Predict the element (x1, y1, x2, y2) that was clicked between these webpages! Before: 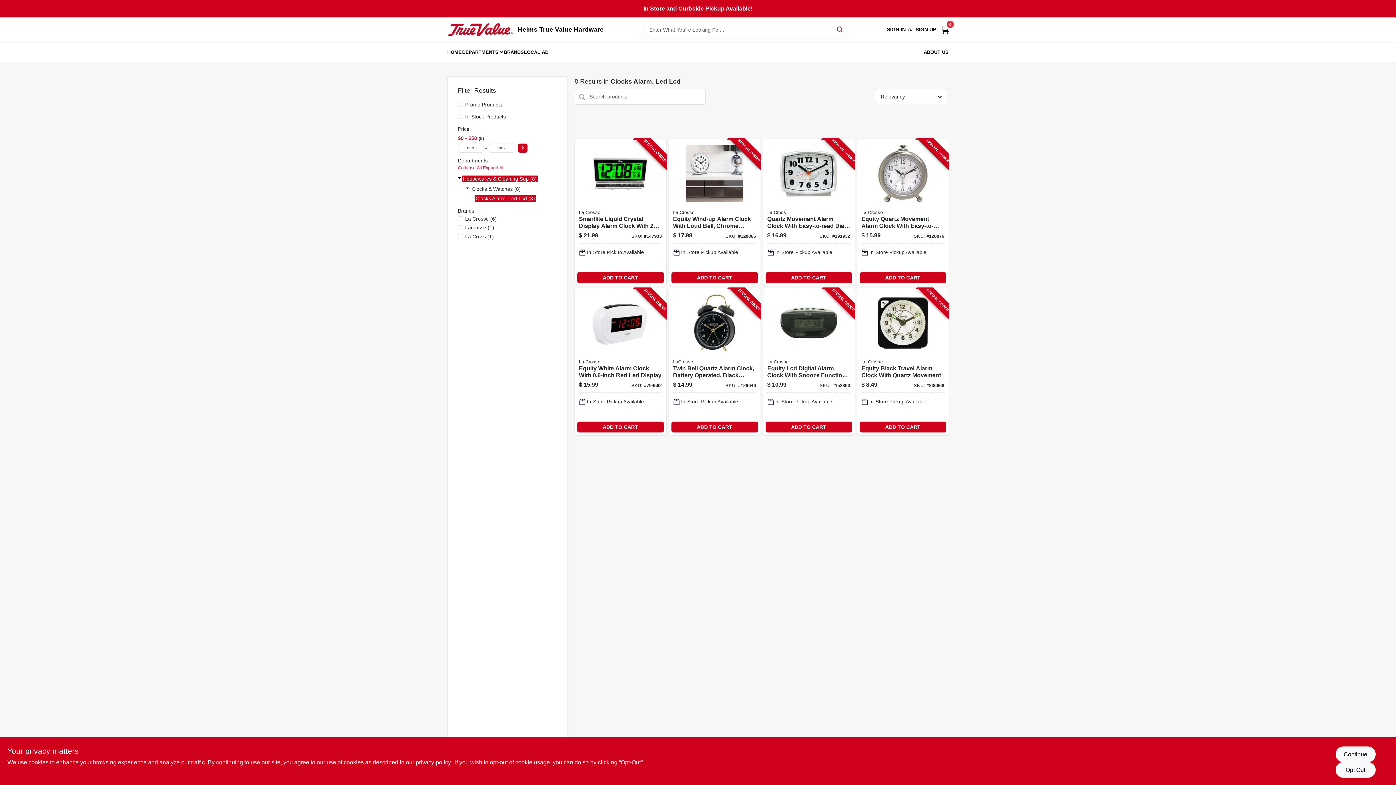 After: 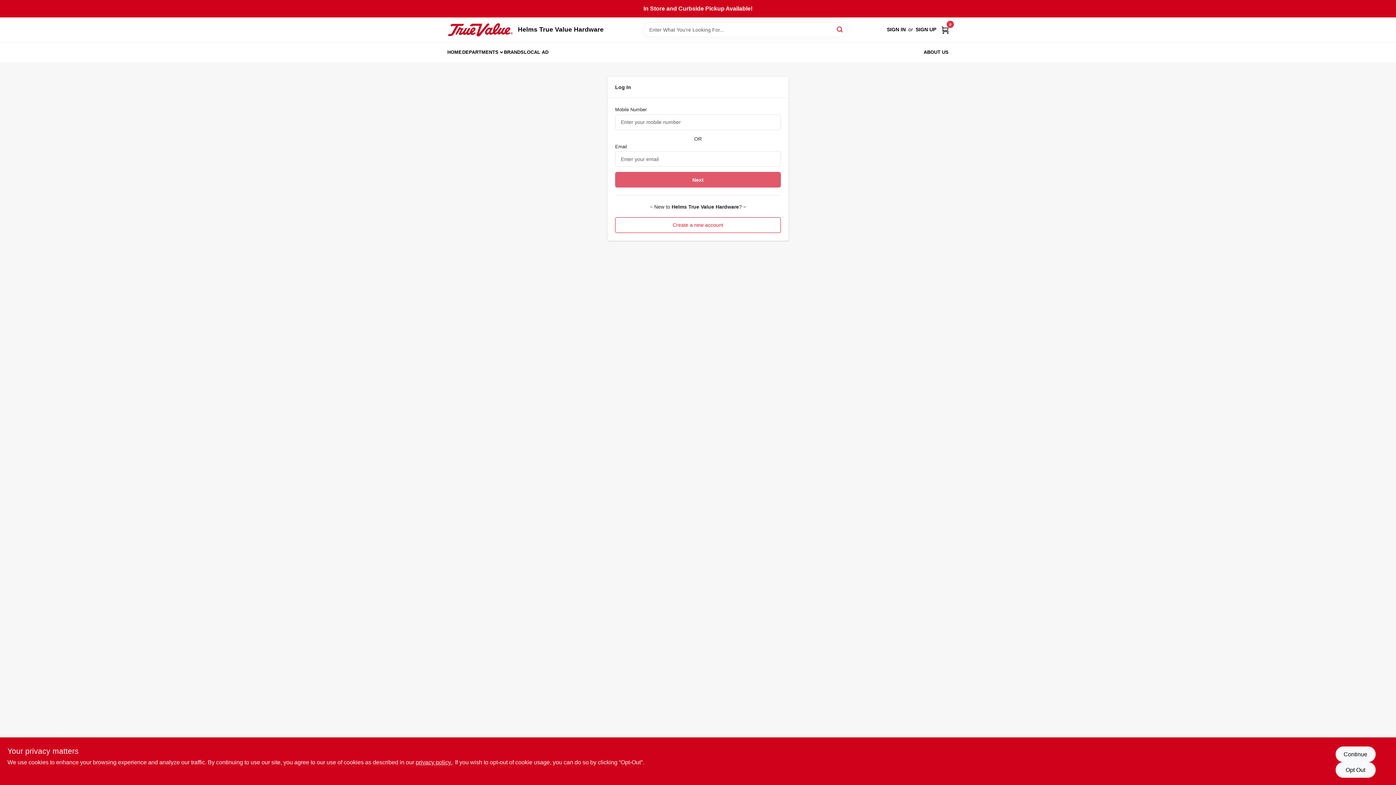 Action: label: SIGN IN bbox: (887, 25, 906, 33)